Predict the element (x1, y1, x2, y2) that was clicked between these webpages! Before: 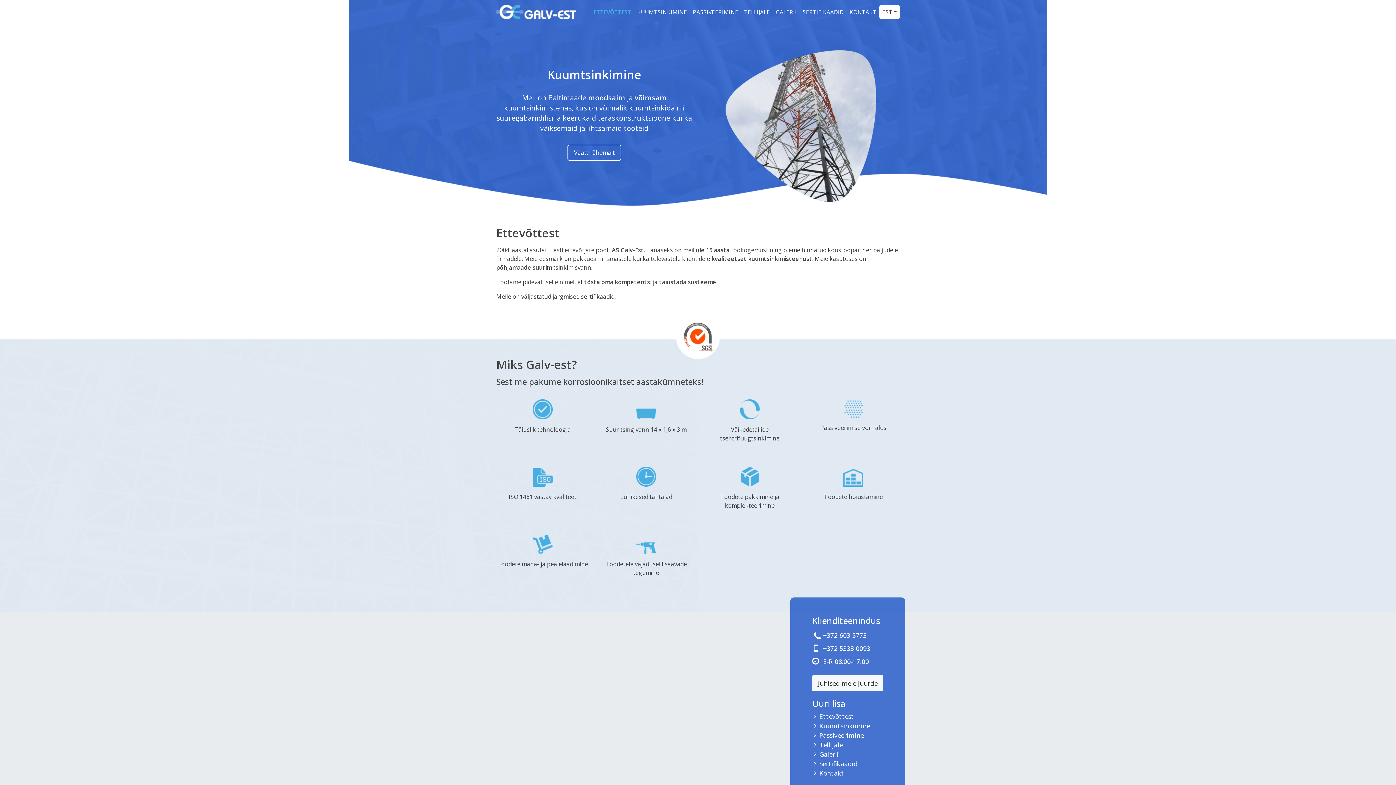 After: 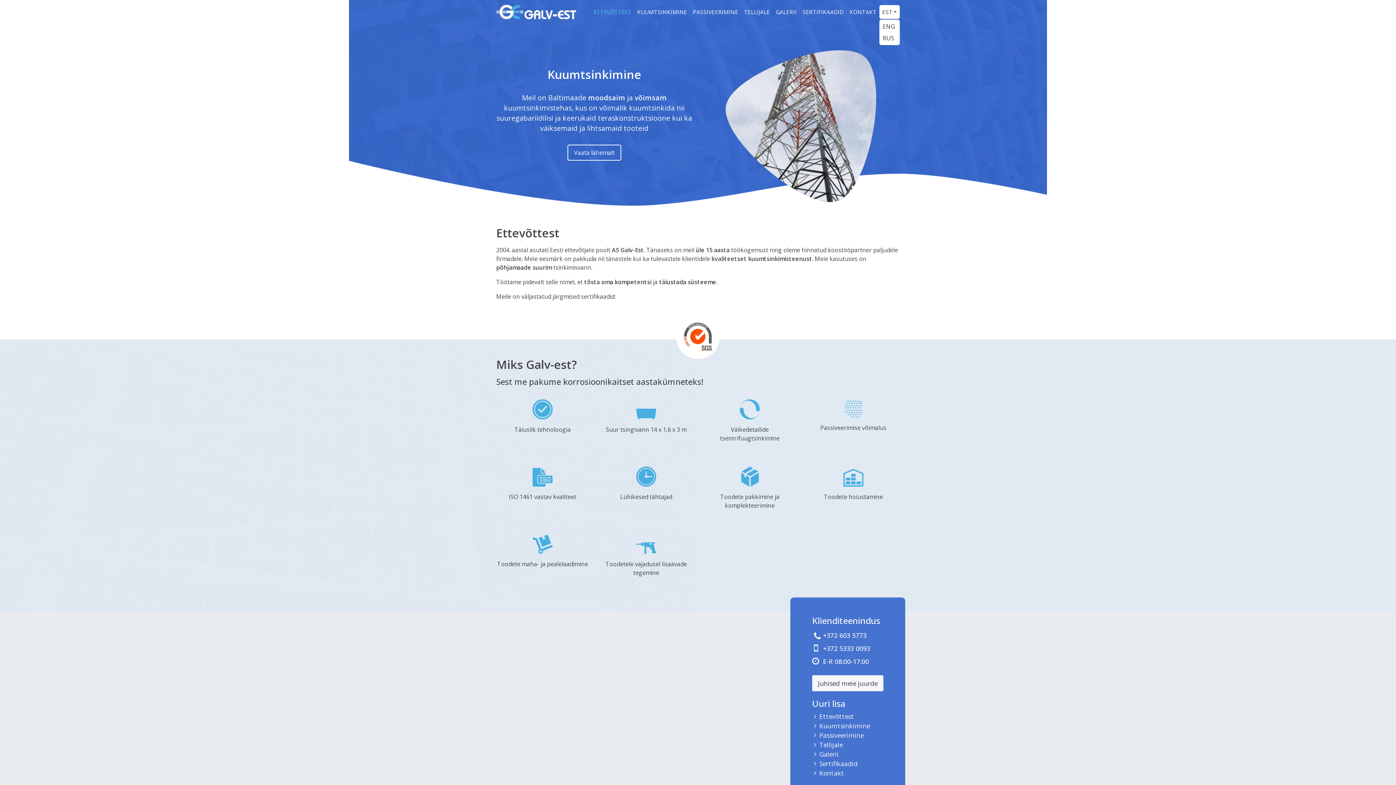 Action: bbox: (879, 5, 900, 18) label: EST